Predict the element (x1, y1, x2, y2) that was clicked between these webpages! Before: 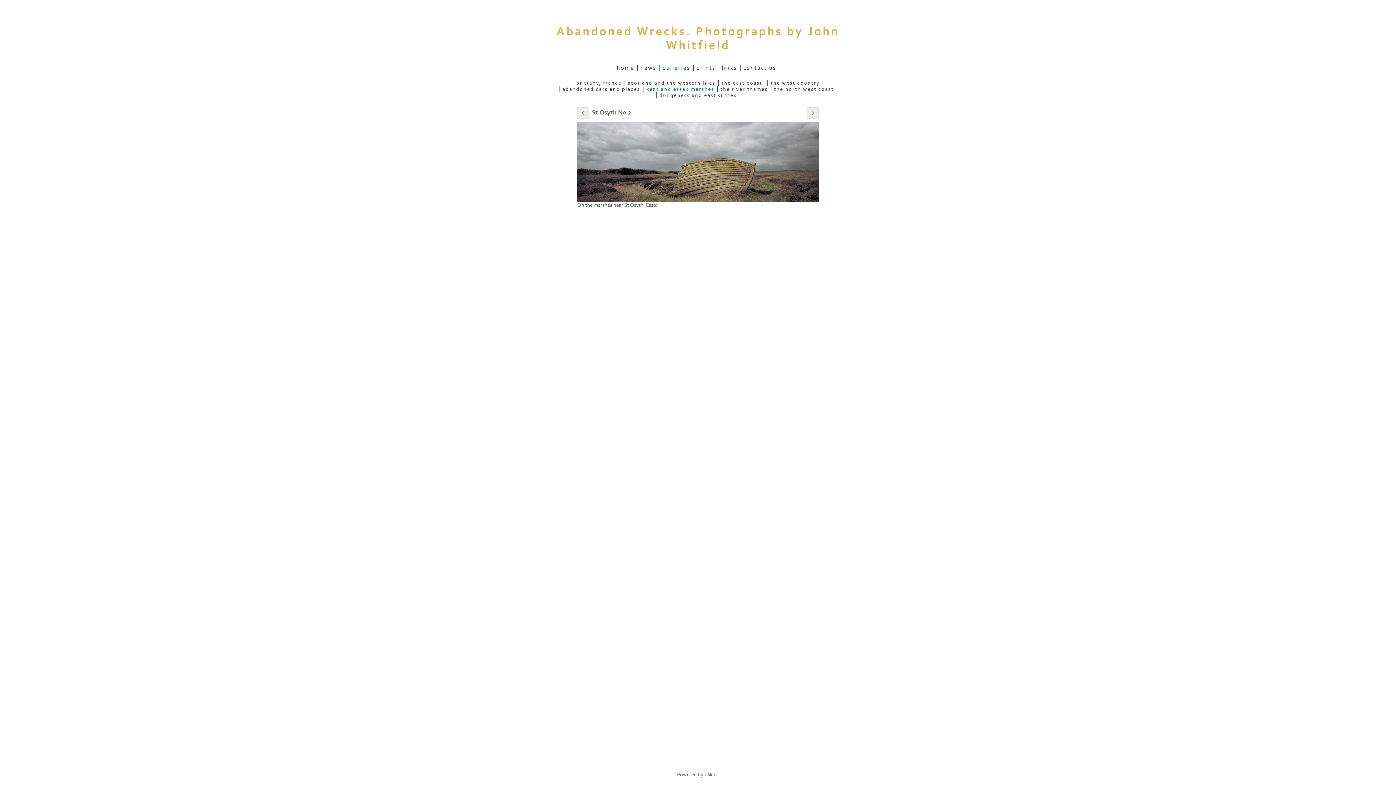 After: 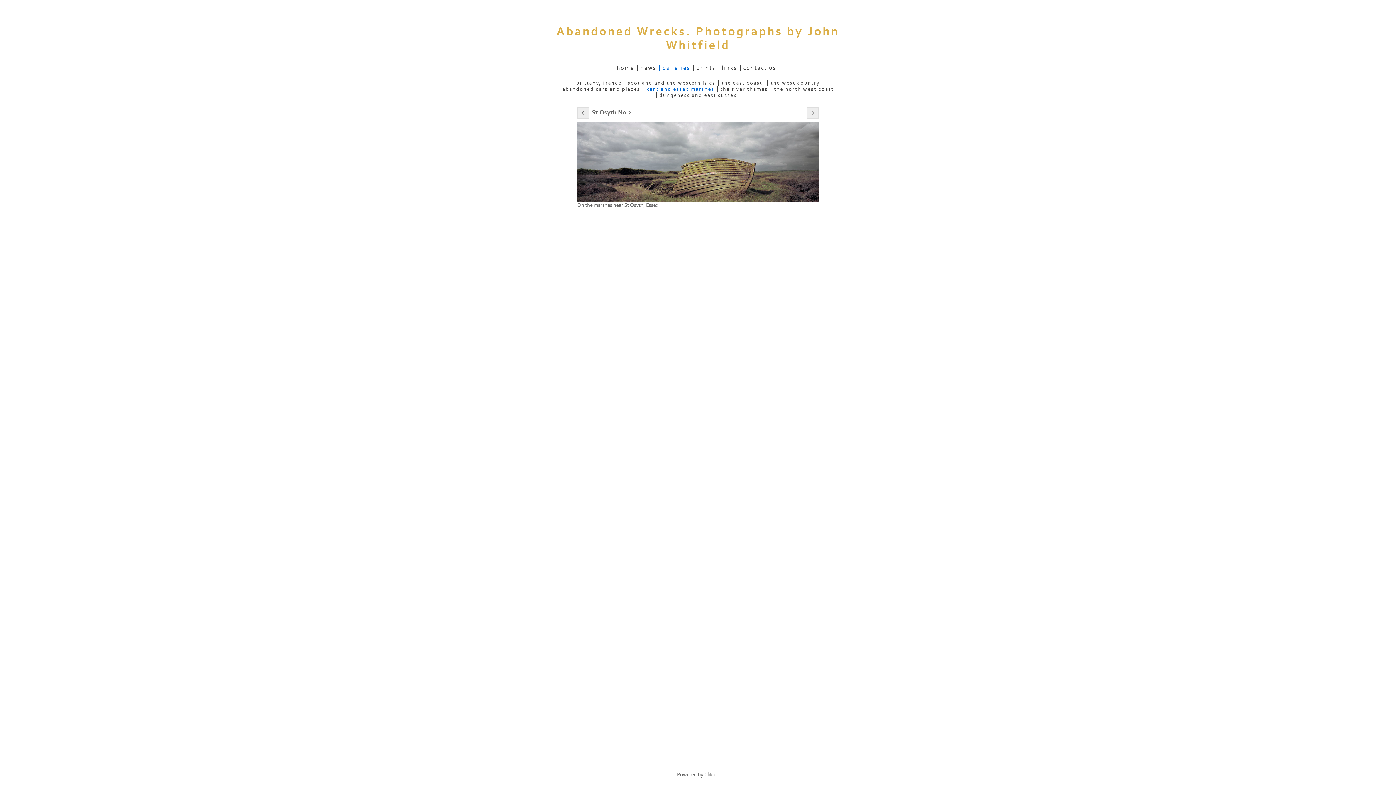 Action: label: Clikpic bbox: (704, 772, 719, 778)